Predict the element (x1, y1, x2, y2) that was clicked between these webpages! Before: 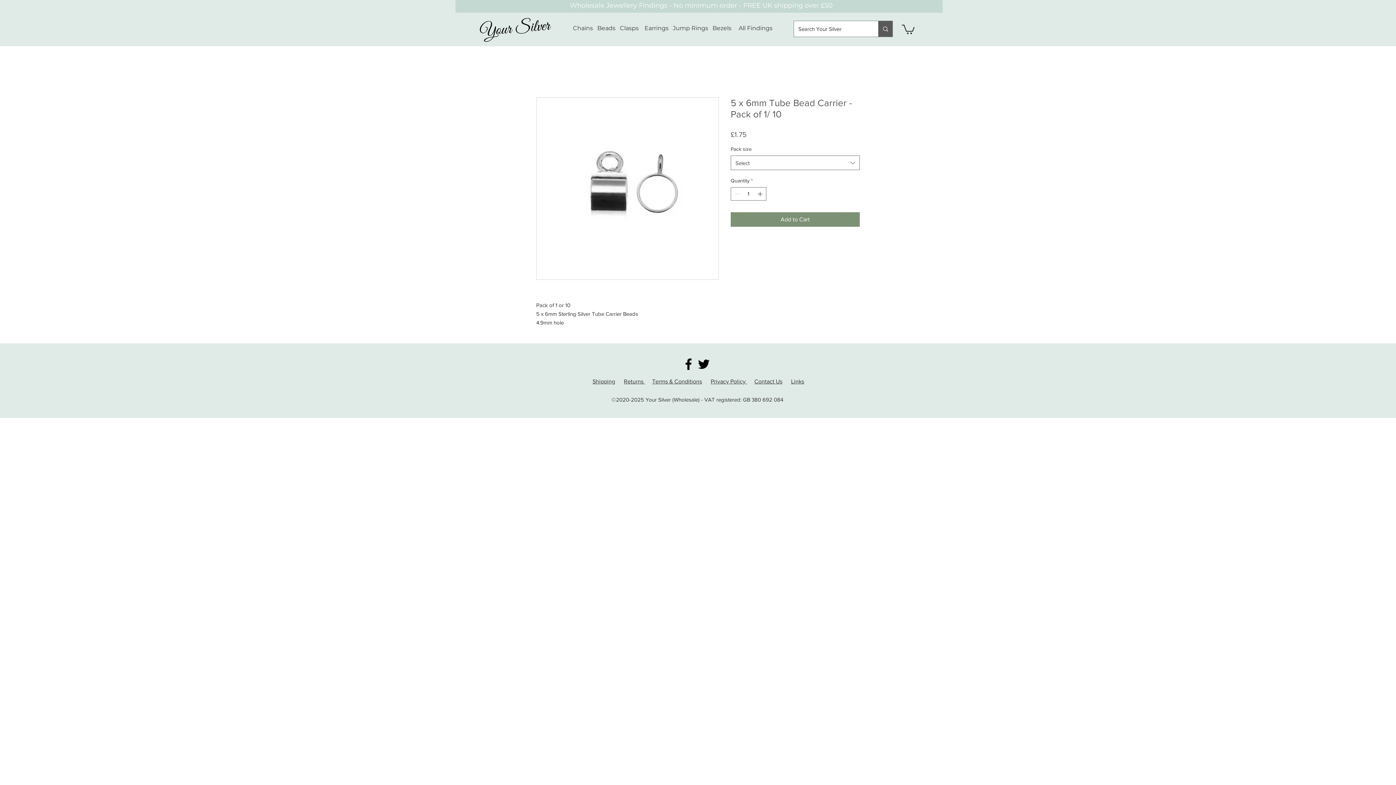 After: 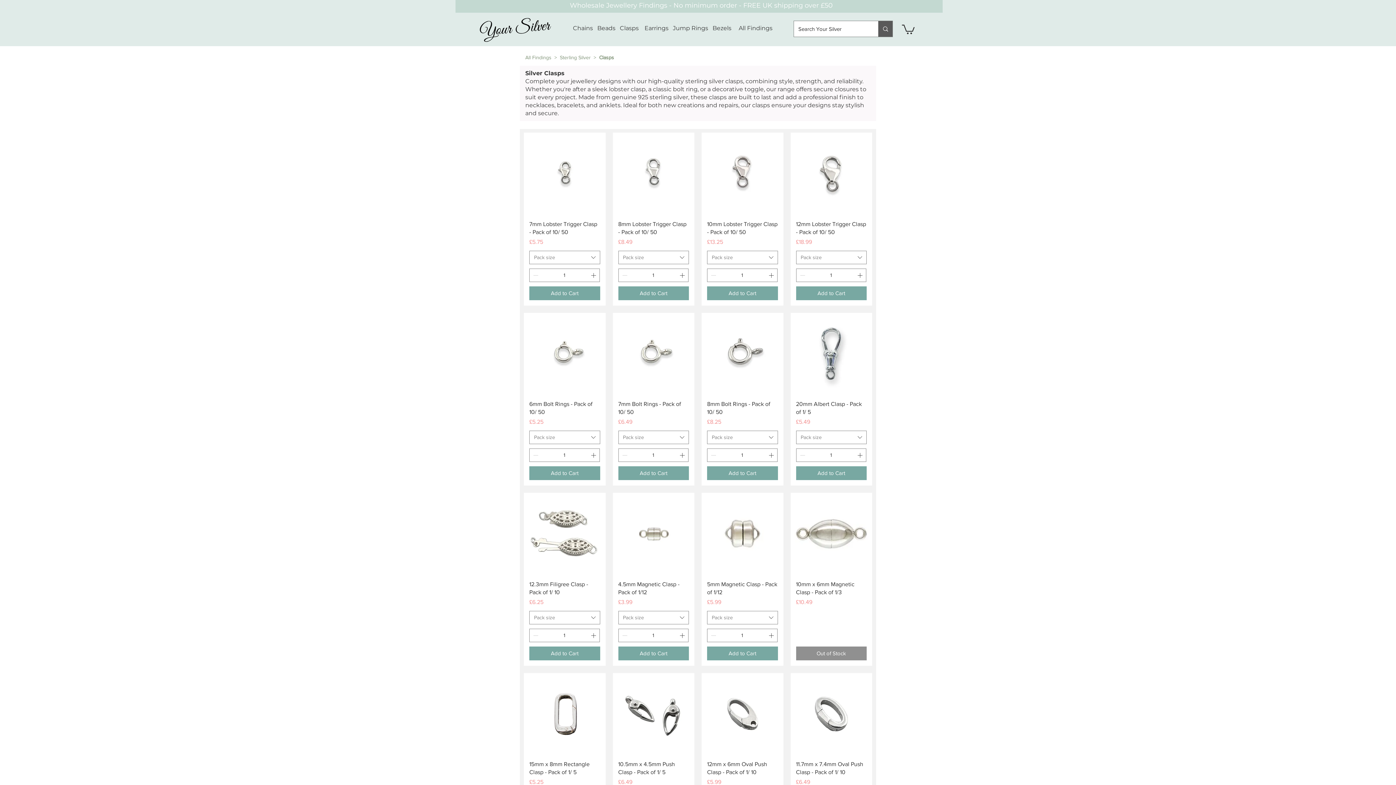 Action: bbox: (620, 24, 638, 31) label: Clasps